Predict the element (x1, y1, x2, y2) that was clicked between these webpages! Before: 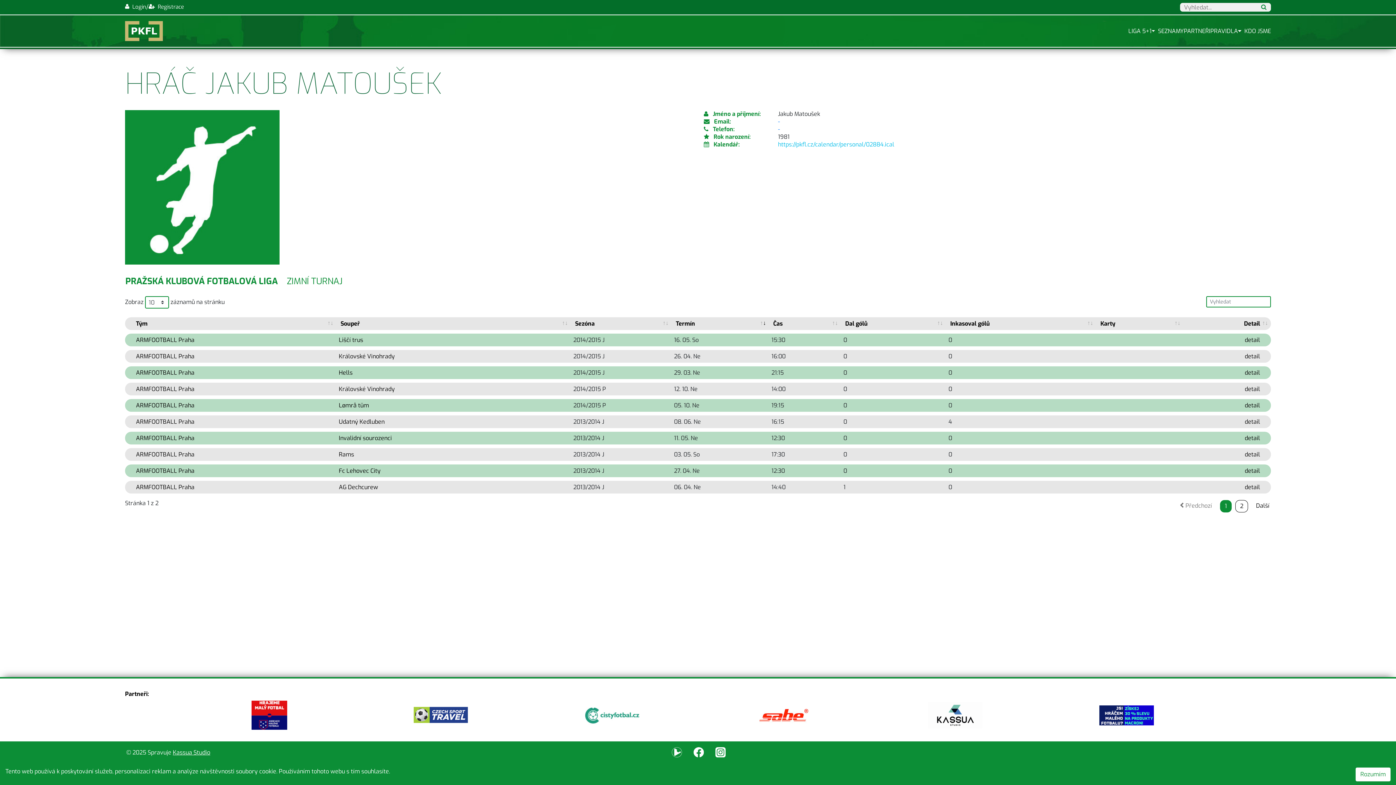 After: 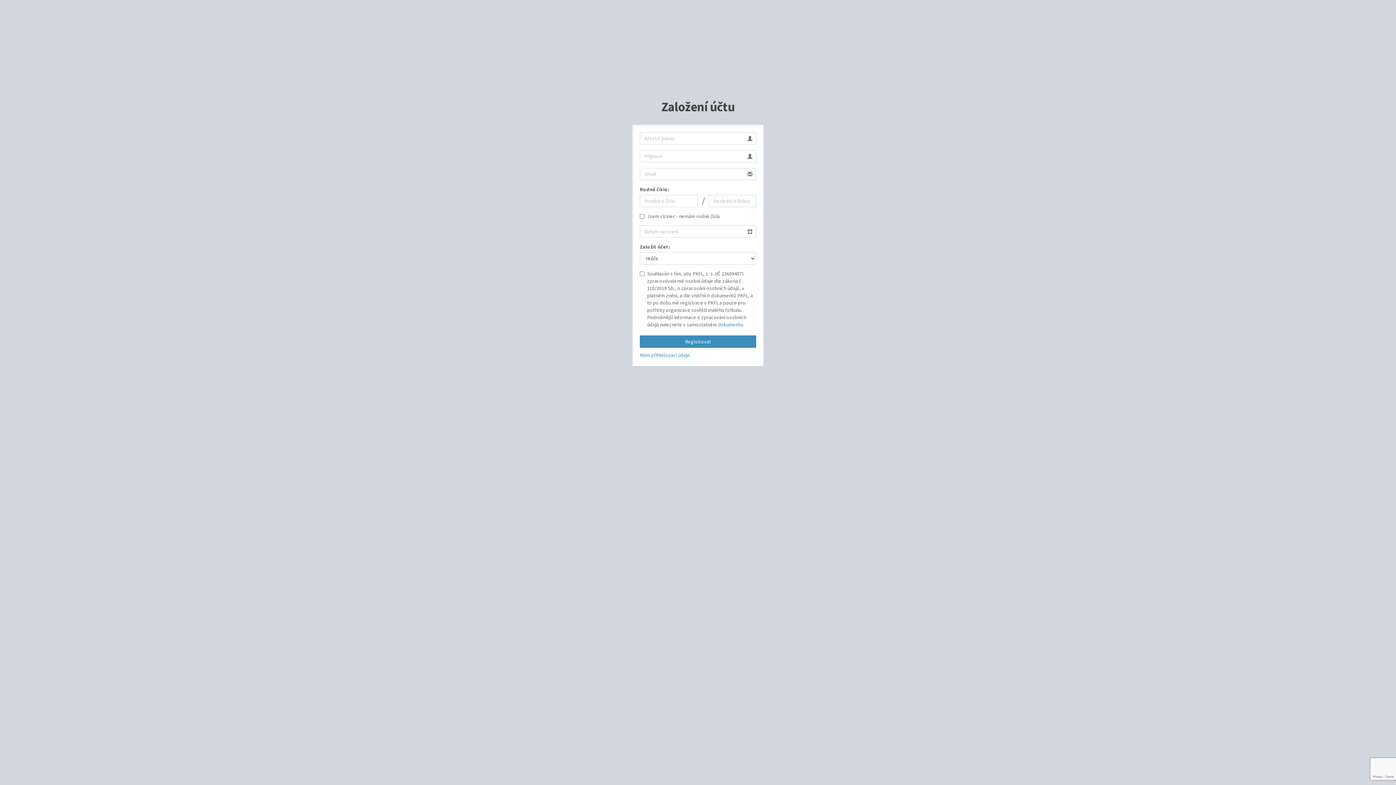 Action: label:   Registrace bbox: (148, 2, 183, 11)